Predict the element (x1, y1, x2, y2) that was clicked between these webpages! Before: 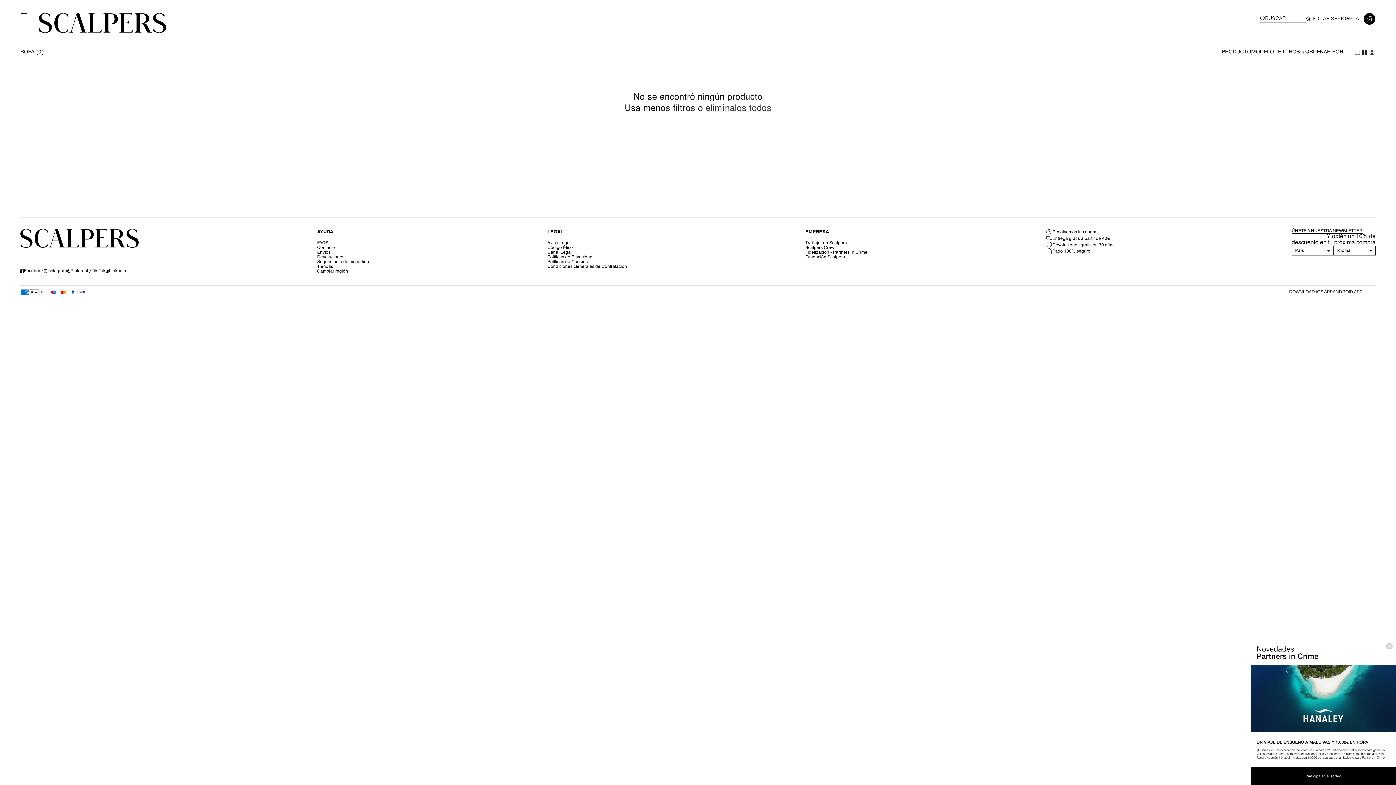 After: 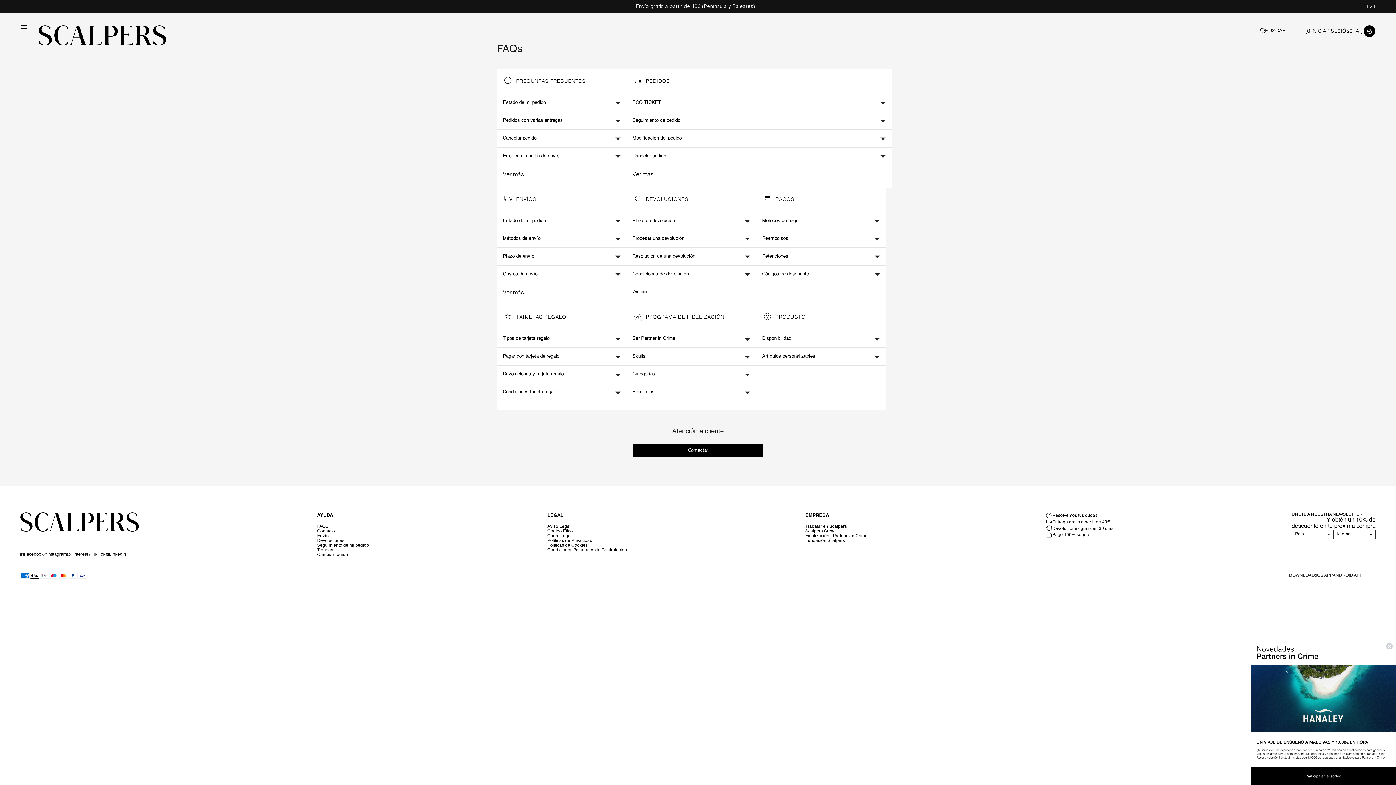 Action: bbox: (317, 241, 369, 245) label: FAQS